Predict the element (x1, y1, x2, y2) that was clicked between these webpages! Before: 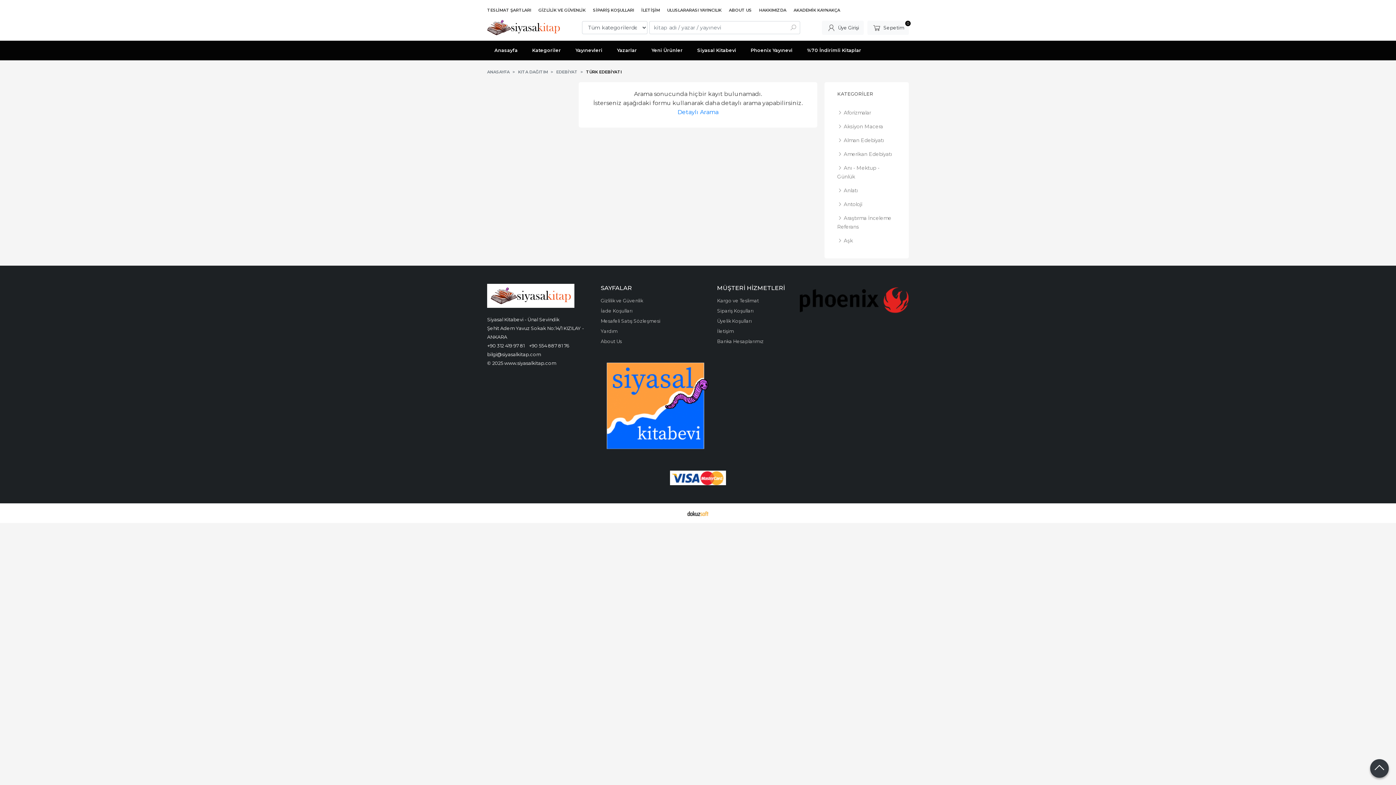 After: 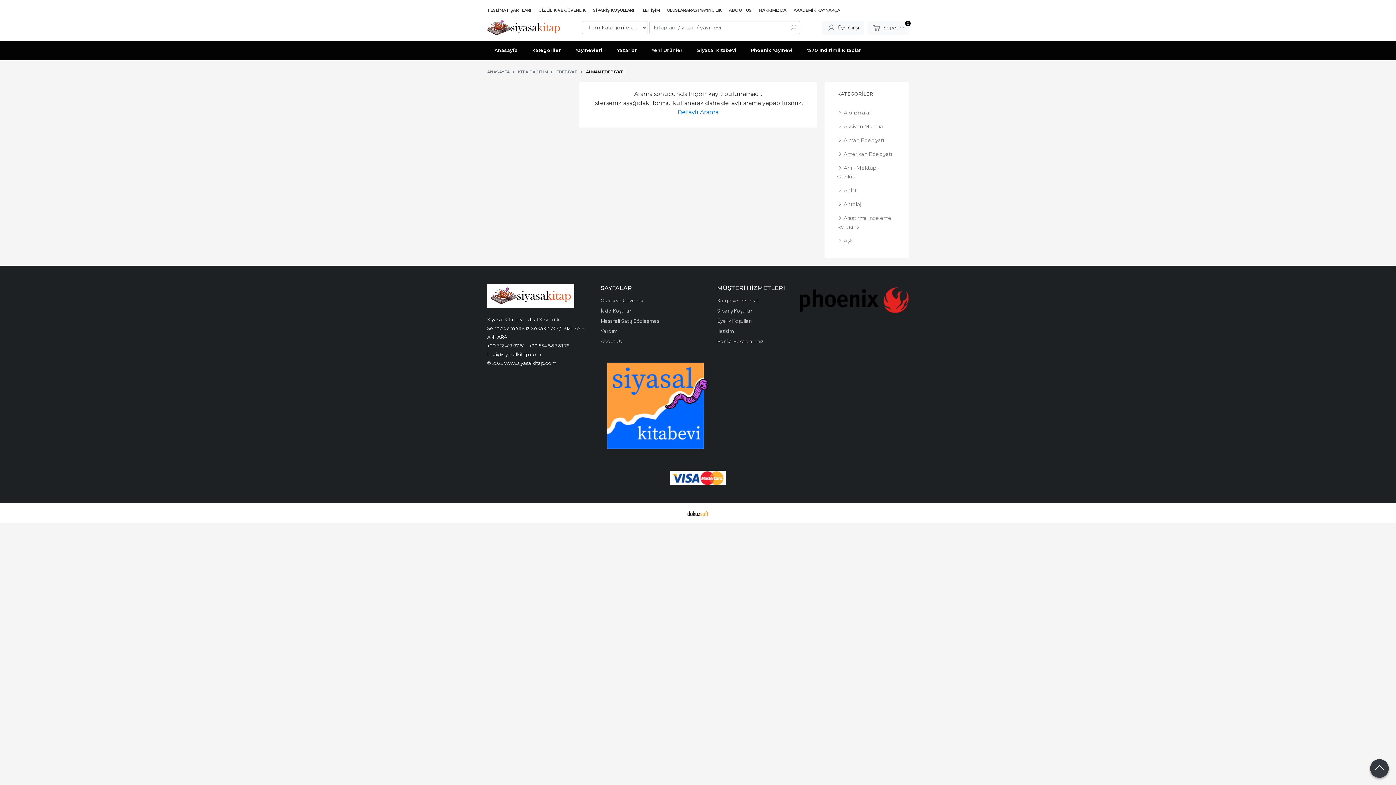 Action: label:  Alman Edebiyatı bbox: (832, 134, 901, 146)